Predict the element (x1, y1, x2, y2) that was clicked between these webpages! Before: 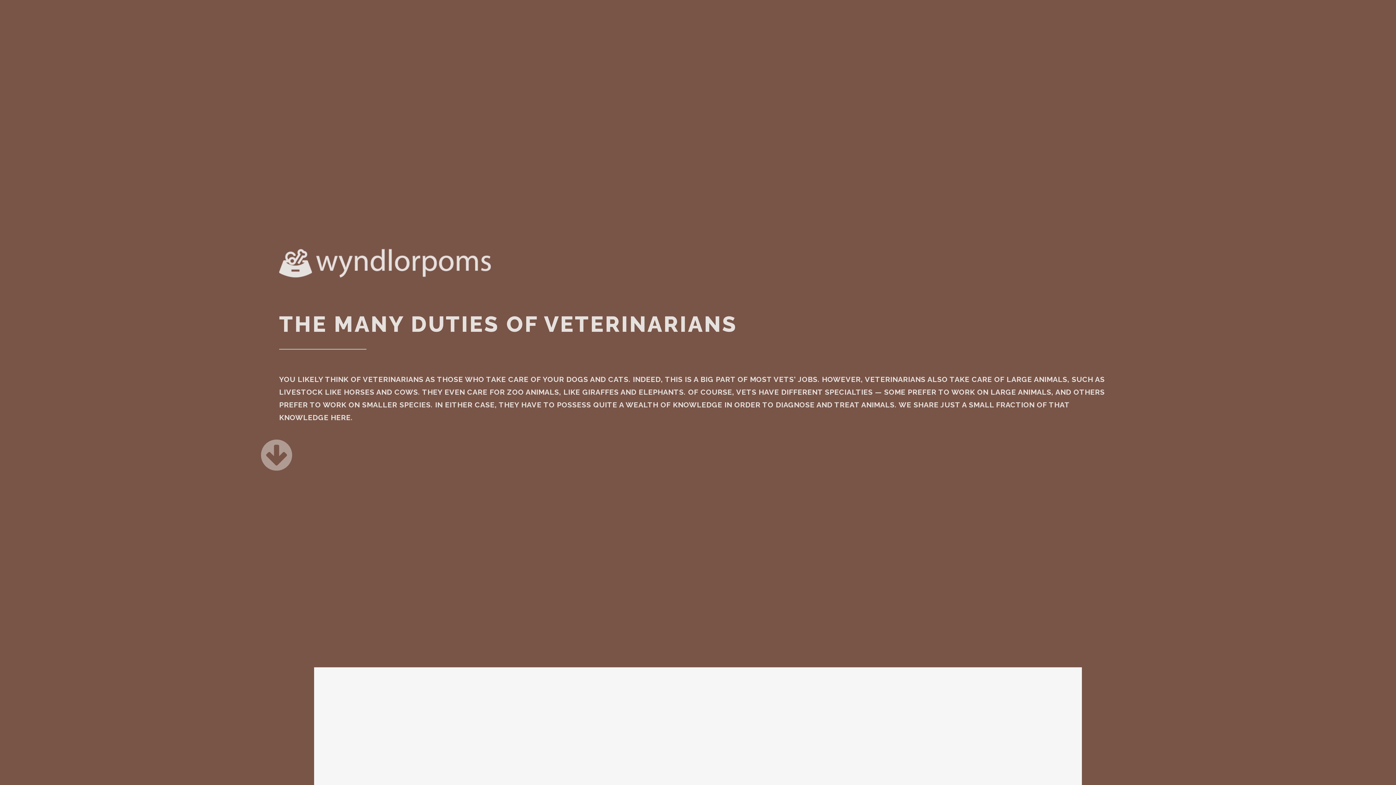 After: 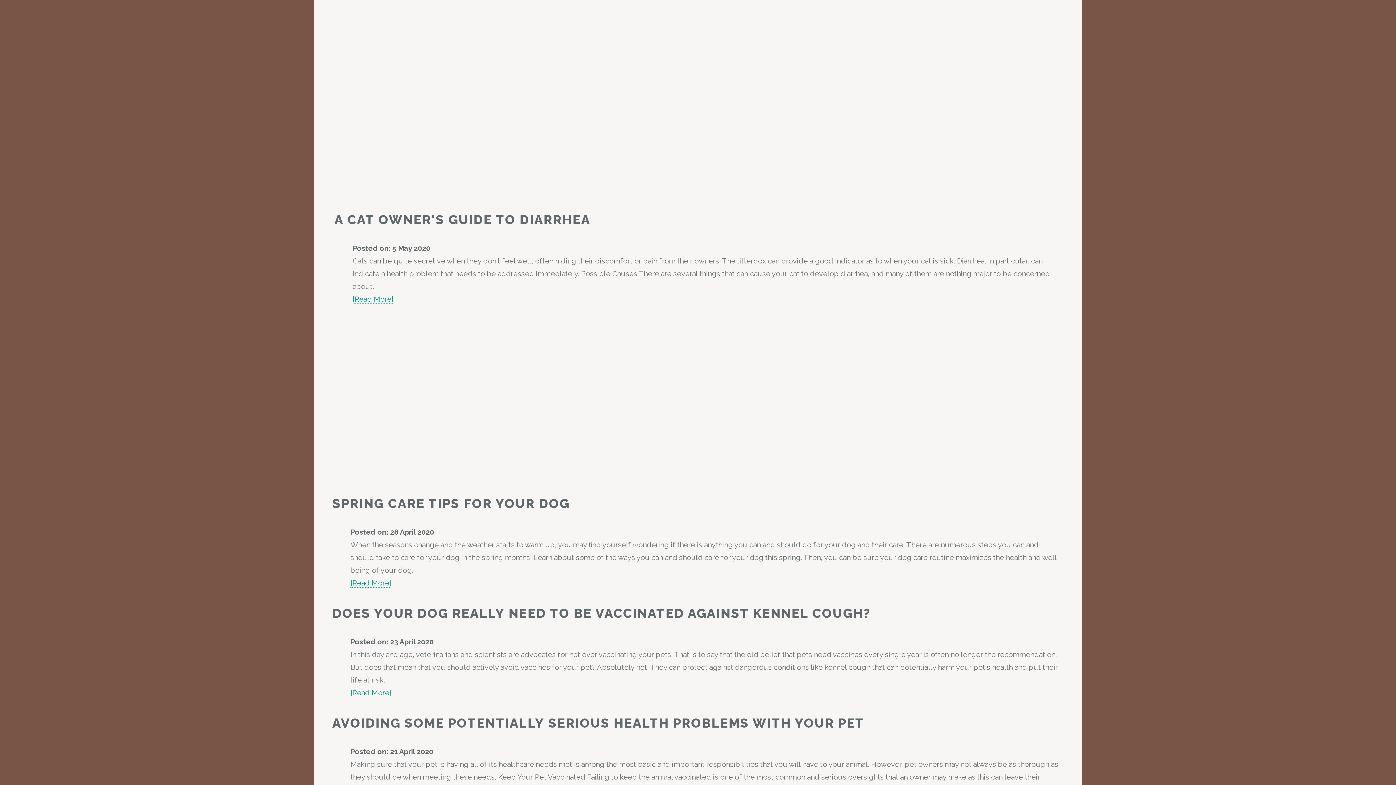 Action: bbox: (279, 461, 292, 470)